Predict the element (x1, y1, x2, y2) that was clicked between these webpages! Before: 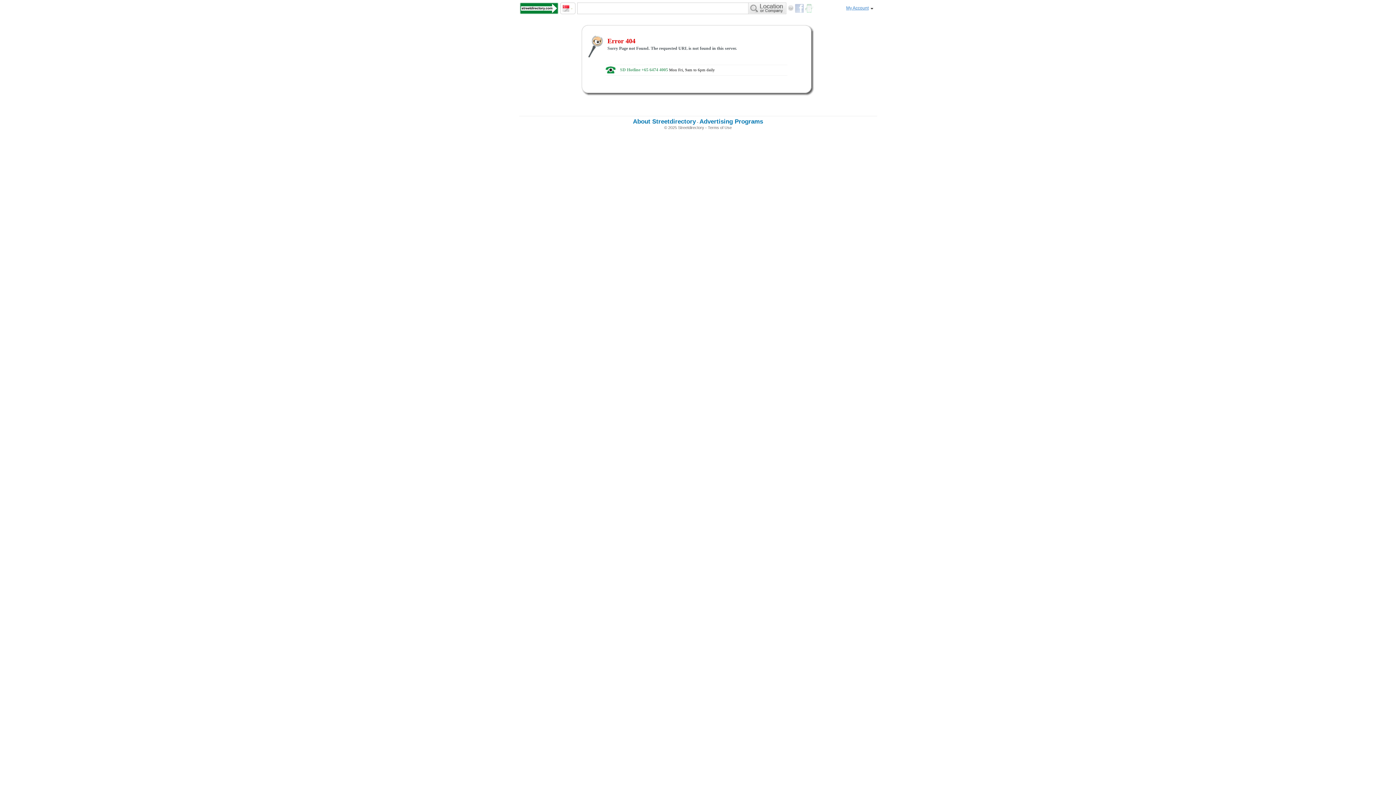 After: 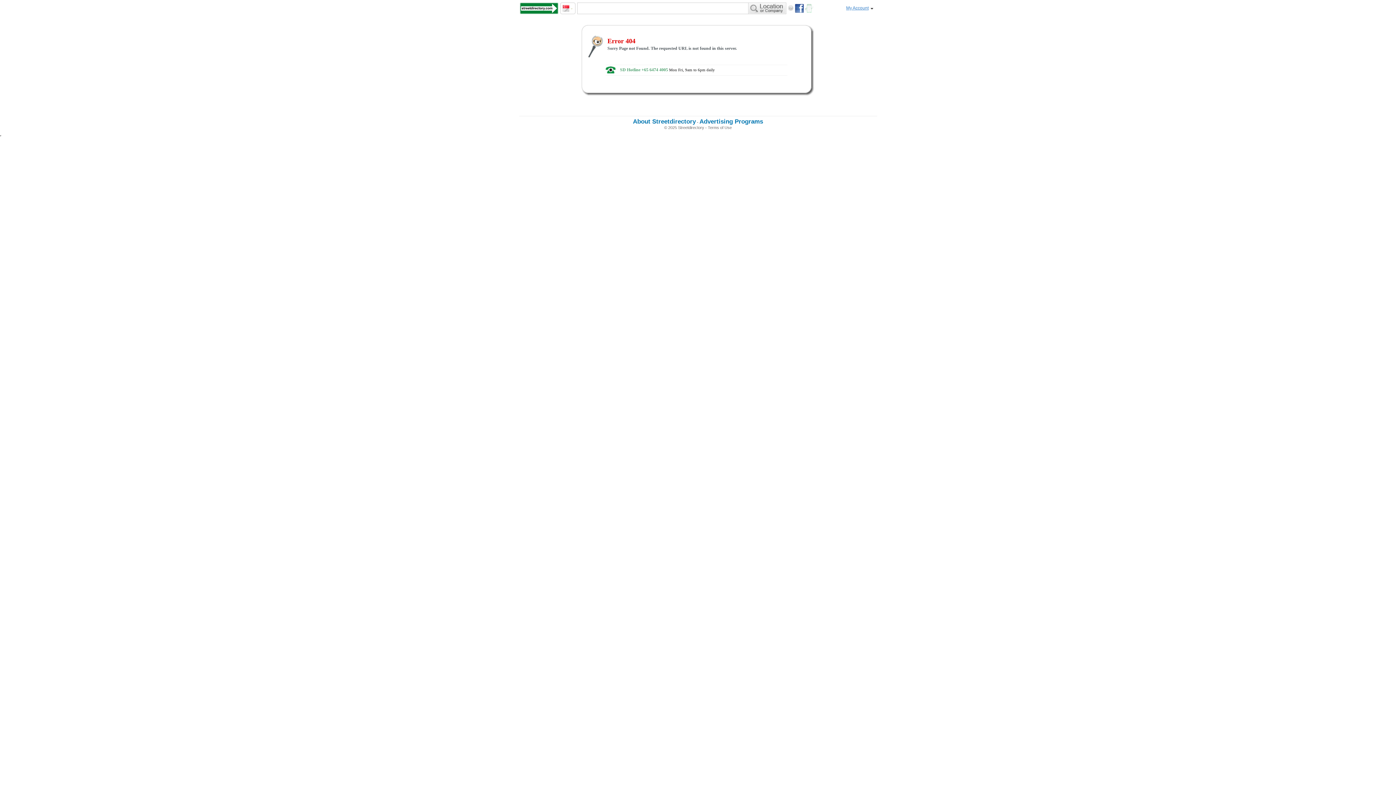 Action: bbox: (795, 4, 803, 12) label:  